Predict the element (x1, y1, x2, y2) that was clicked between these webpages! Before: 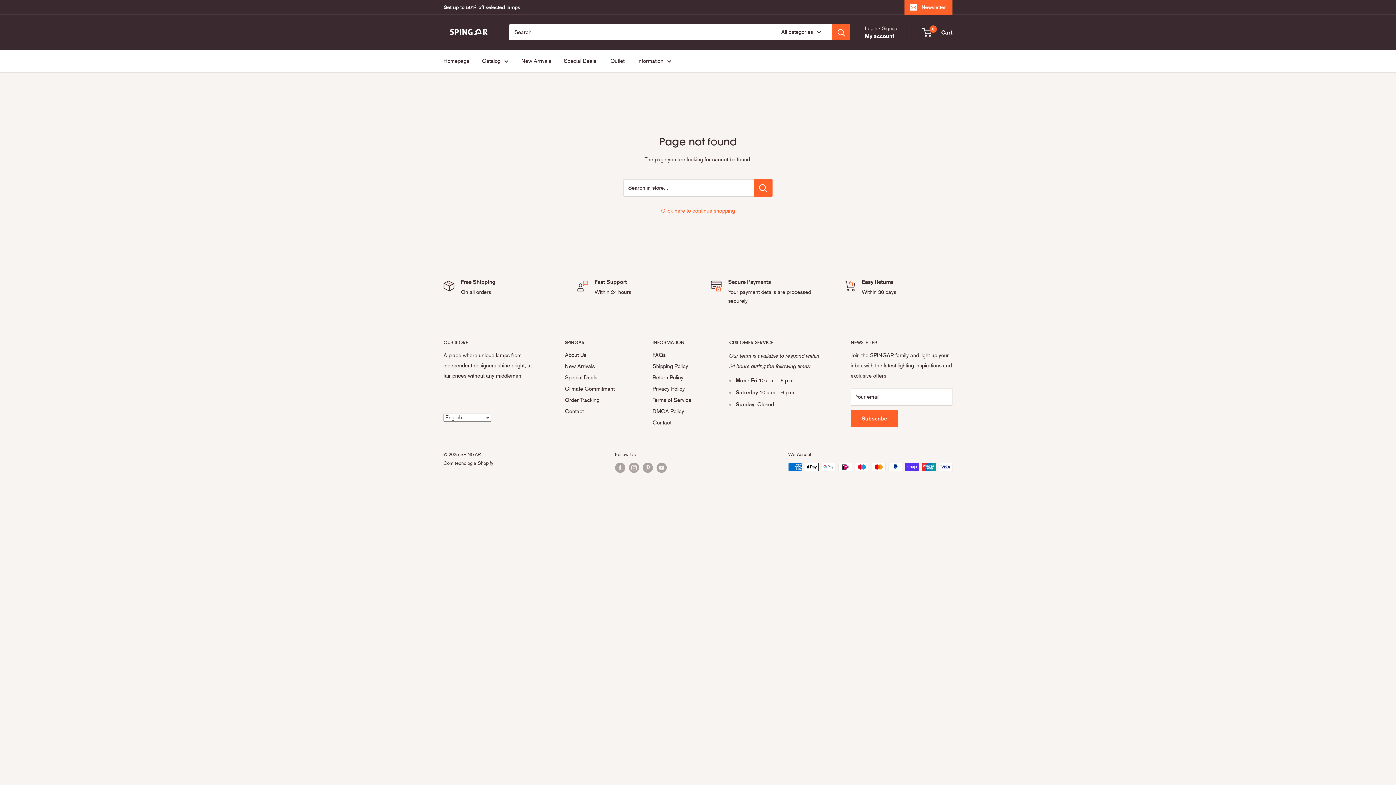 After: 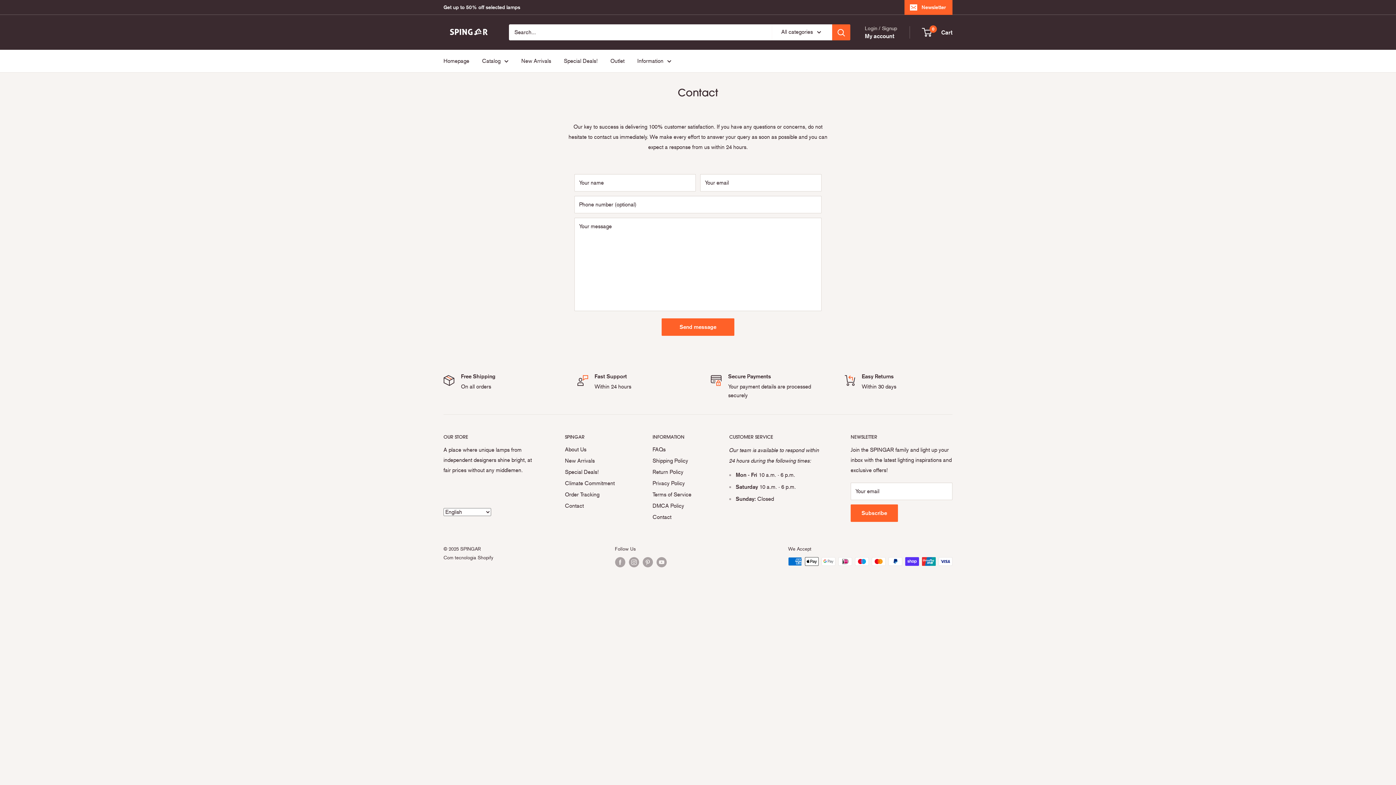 Action: bbox: (652, 417, 704, 428) label: Contact